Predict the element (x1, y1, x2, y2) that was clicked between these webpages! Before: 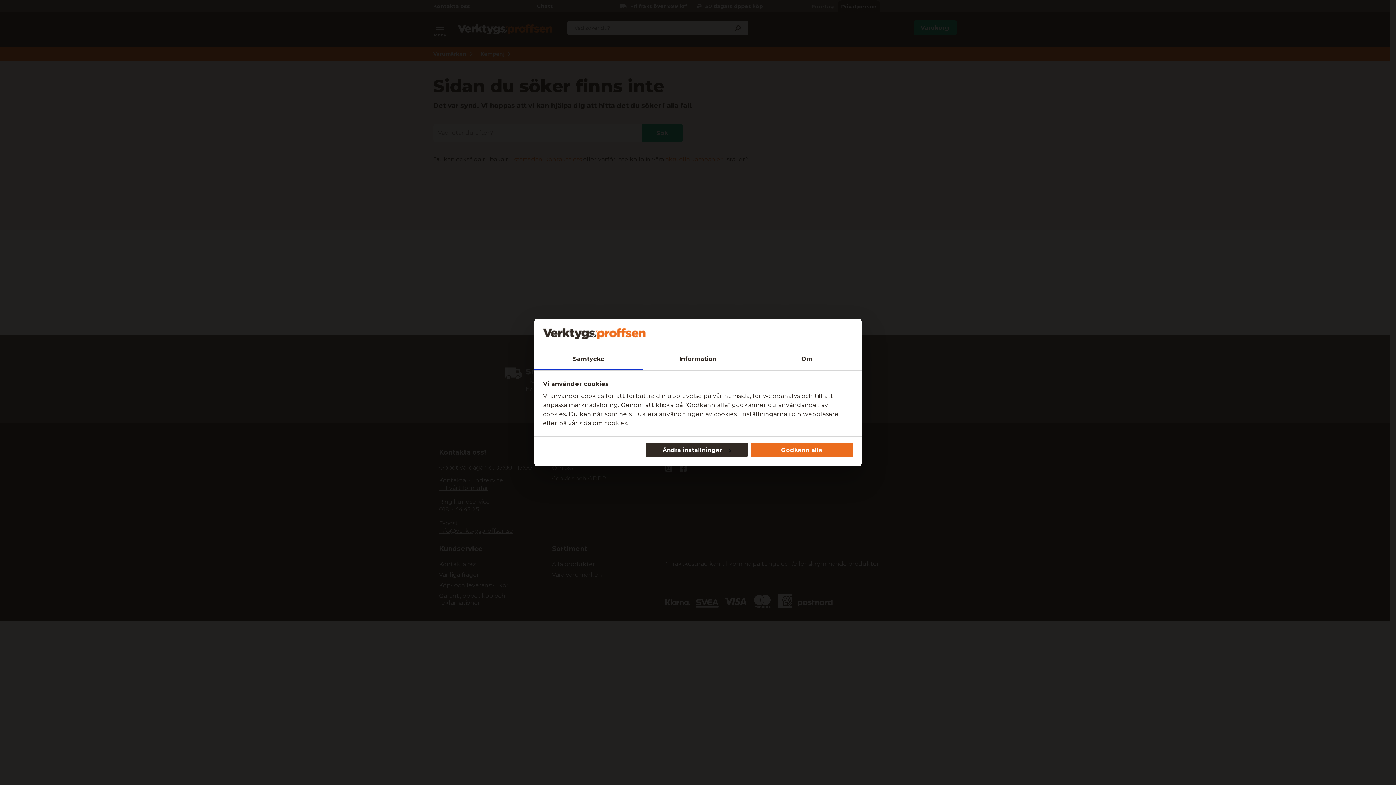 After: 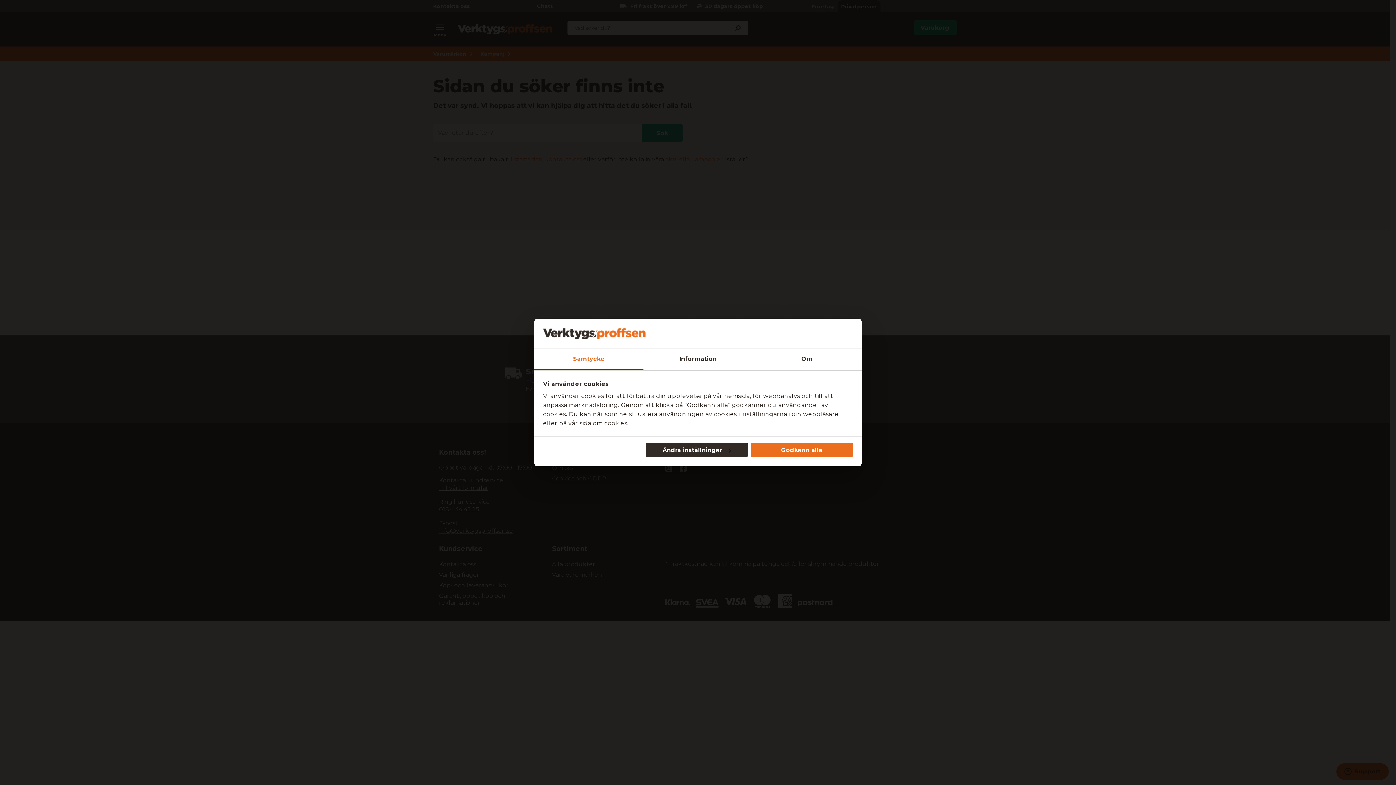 Action: bbox: (534, 349, 643, 370) label: Samtycke